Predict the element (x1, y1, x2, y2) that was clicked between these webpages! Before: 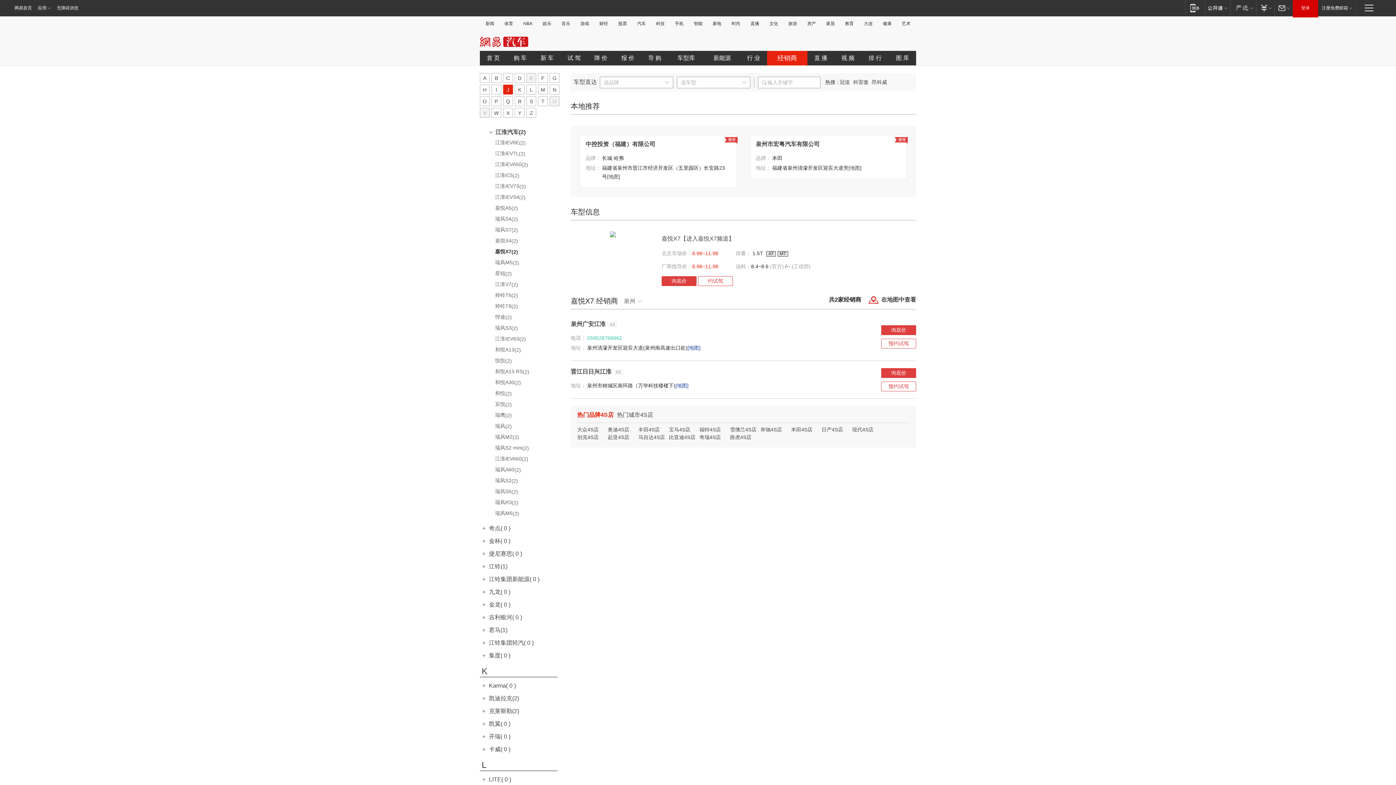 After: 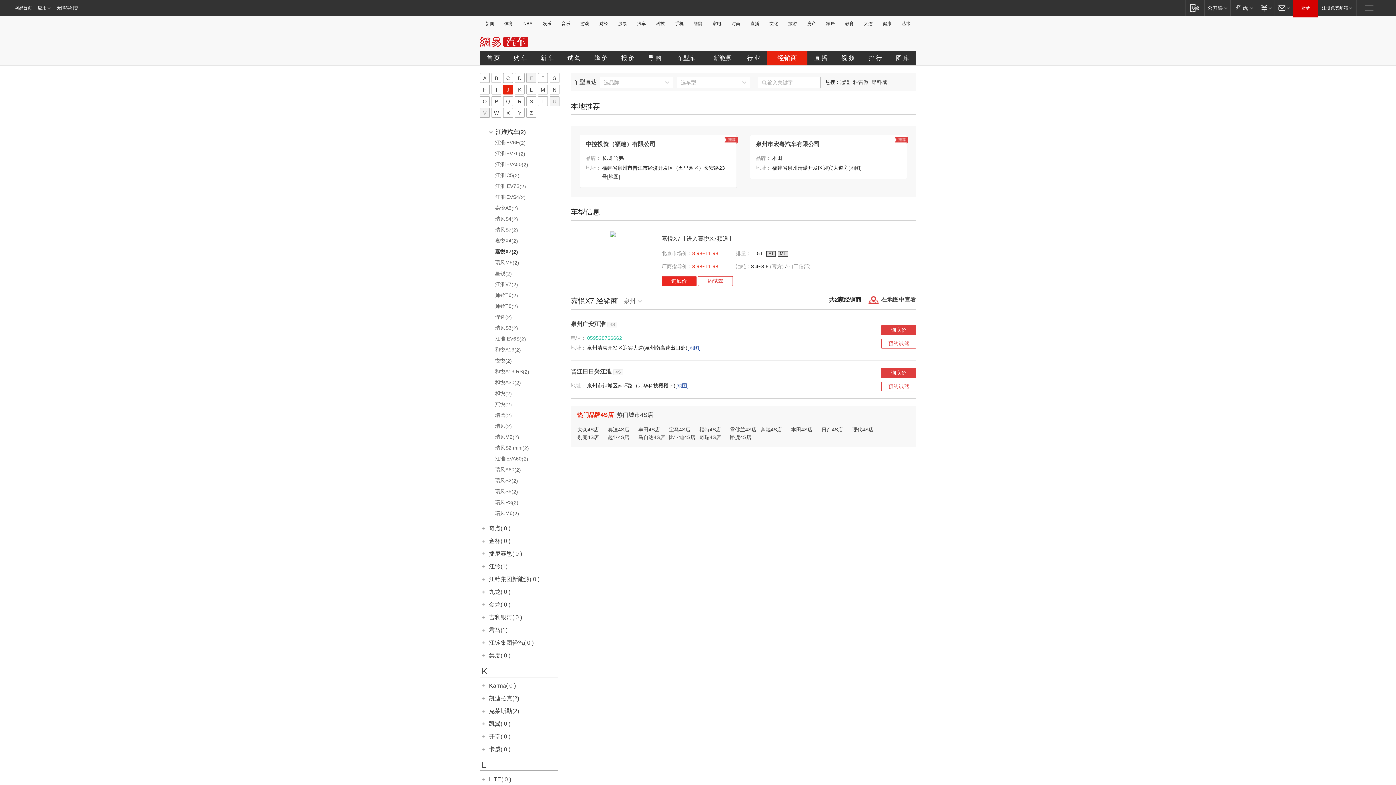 Action: bbox: (661, 276, 696, 286) label: 询底价